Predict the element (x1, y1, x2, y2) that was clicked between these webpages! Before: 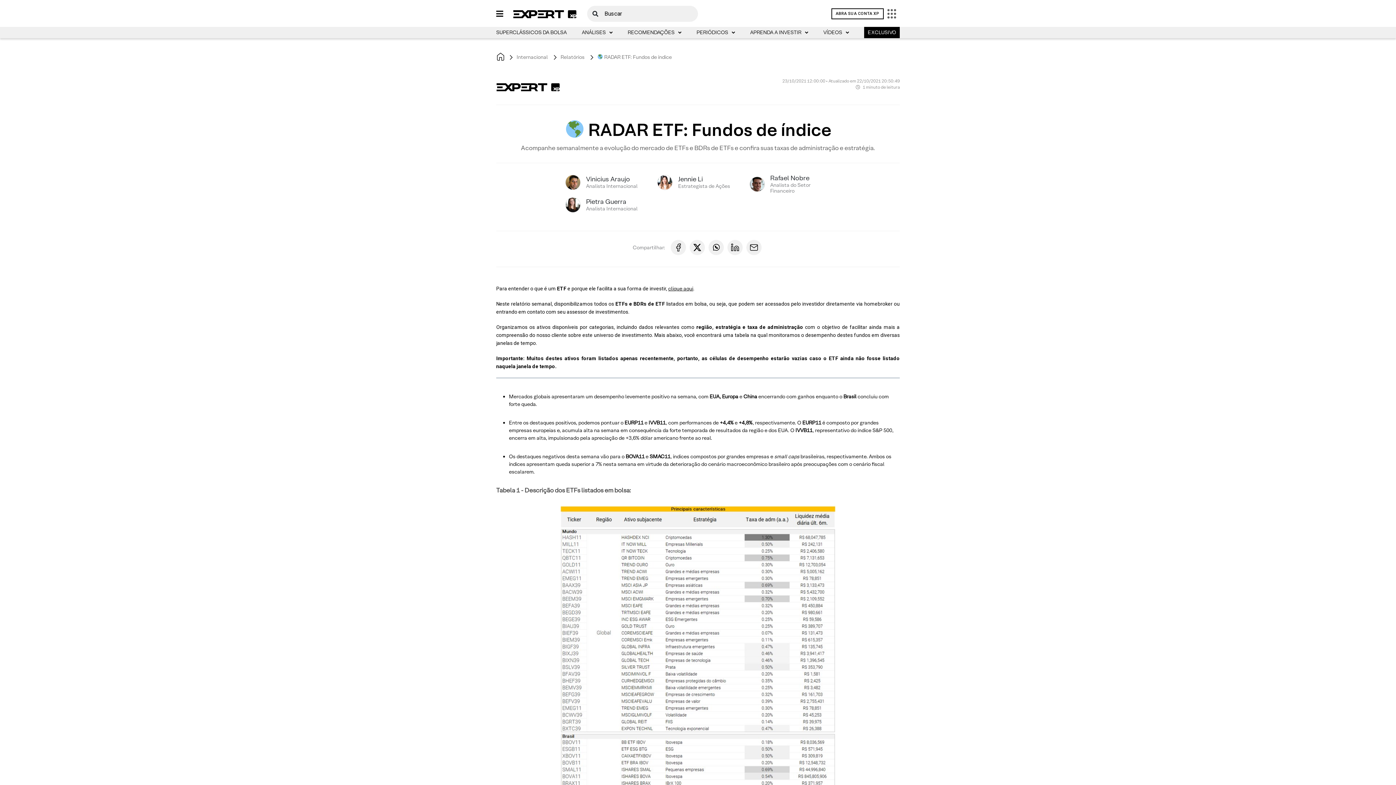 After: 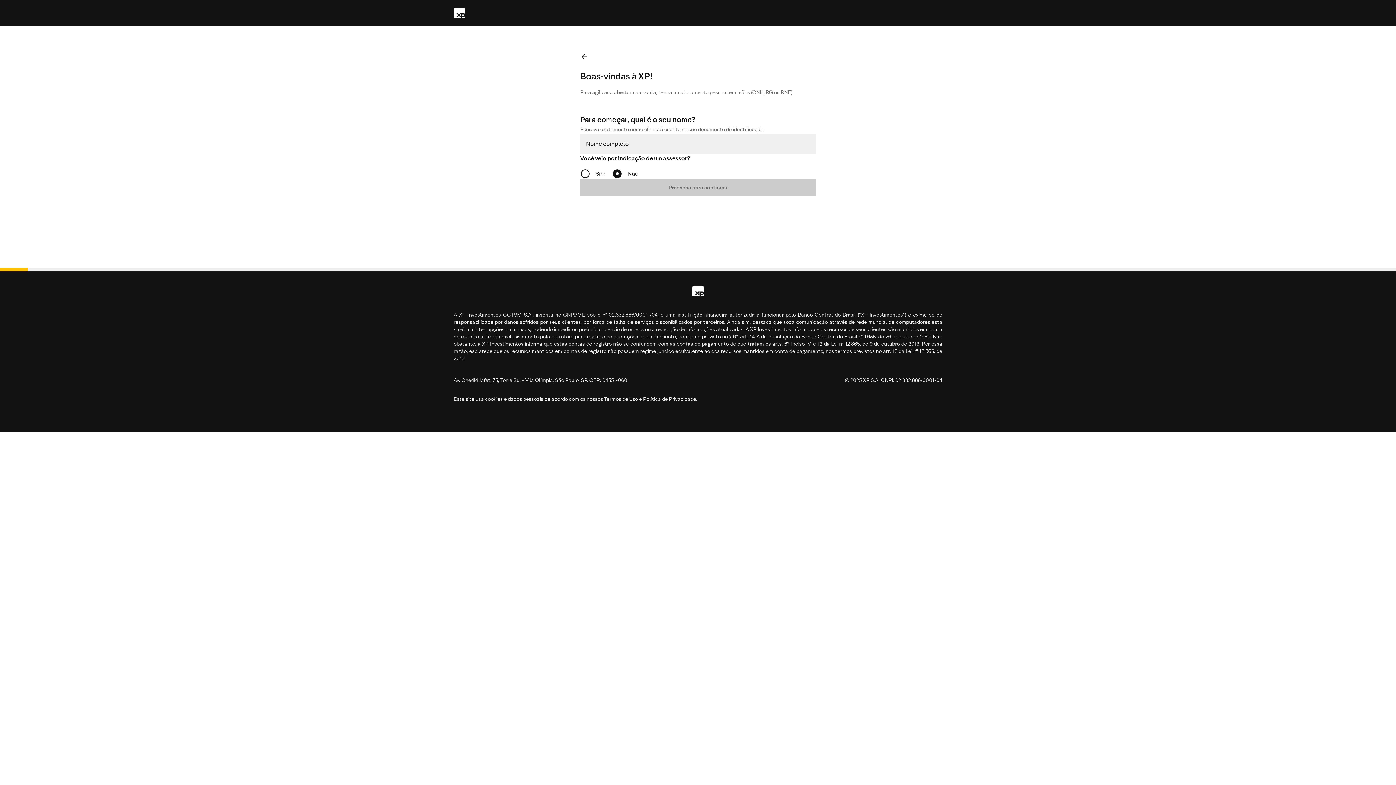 Action: bbox: (831, 8, 884, 19) label: ABRA SUA CONTA XP